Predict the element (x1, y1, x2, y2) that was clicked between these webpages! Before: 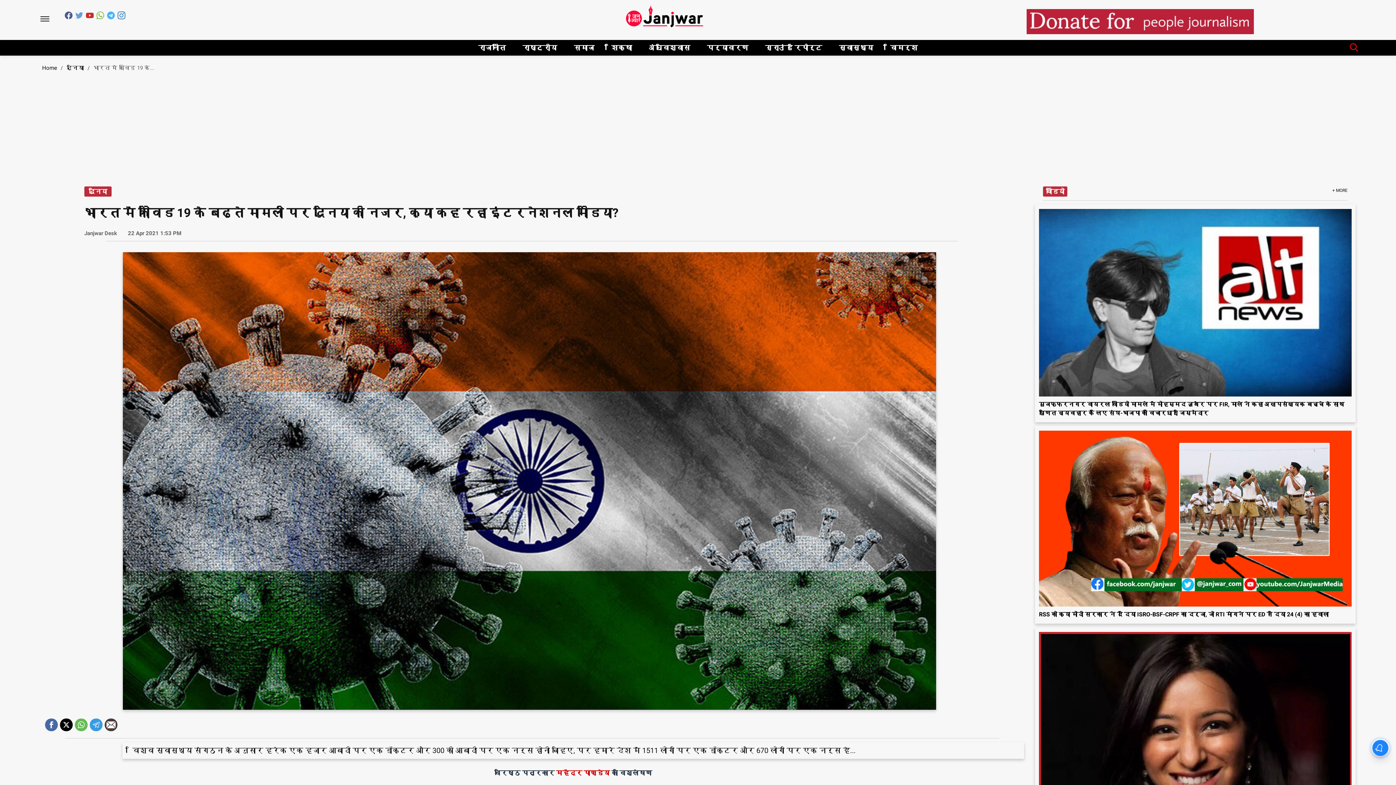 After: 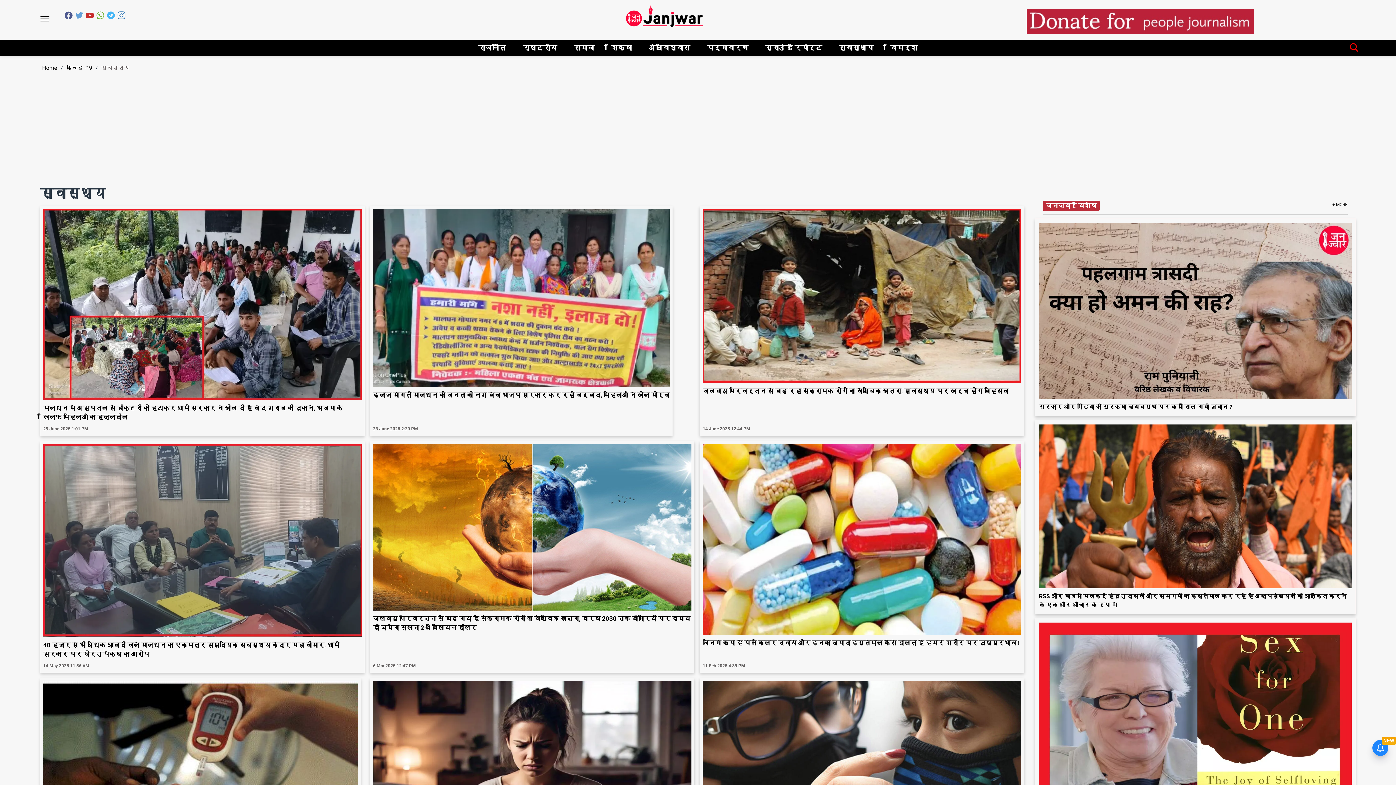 Action: label: स्वास्थ्य bbox: (836, 33, 876, 48)